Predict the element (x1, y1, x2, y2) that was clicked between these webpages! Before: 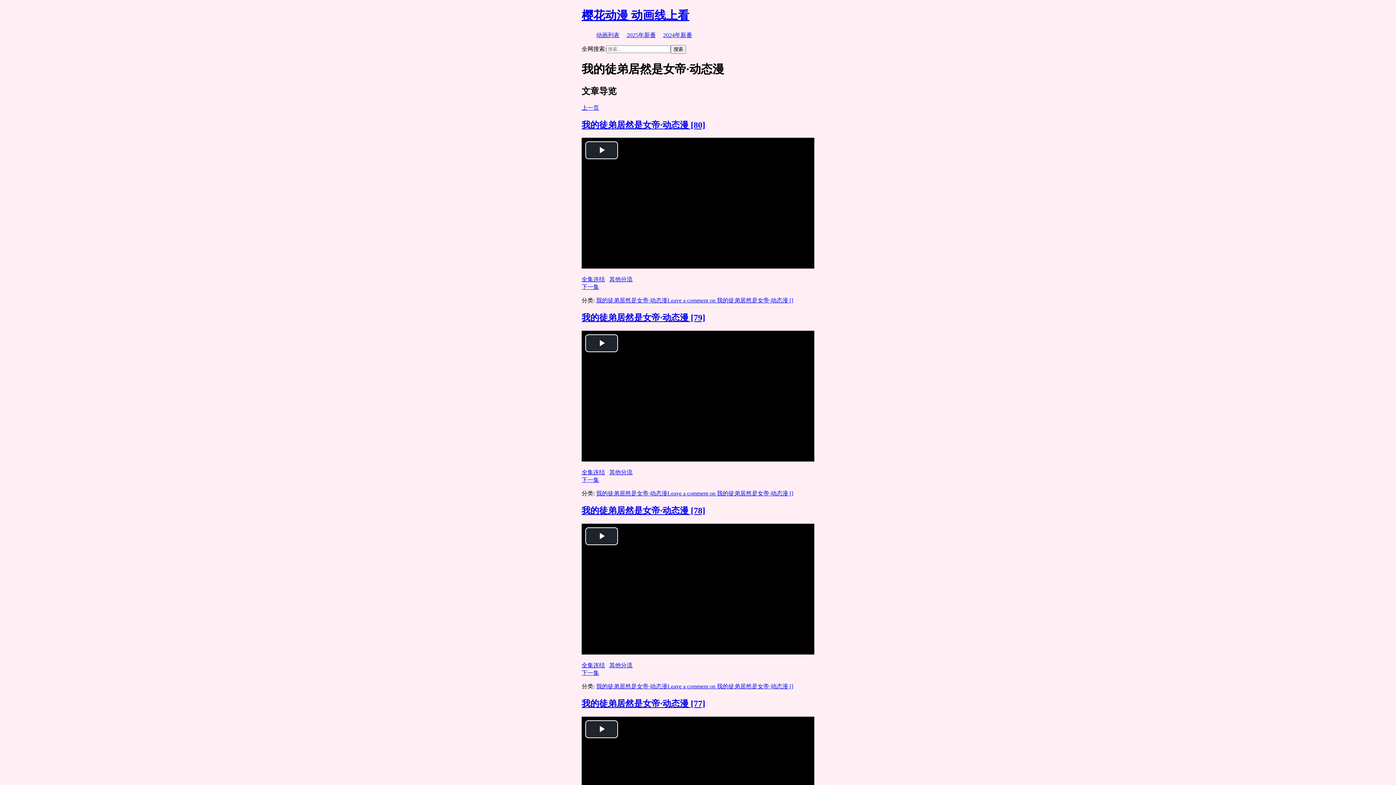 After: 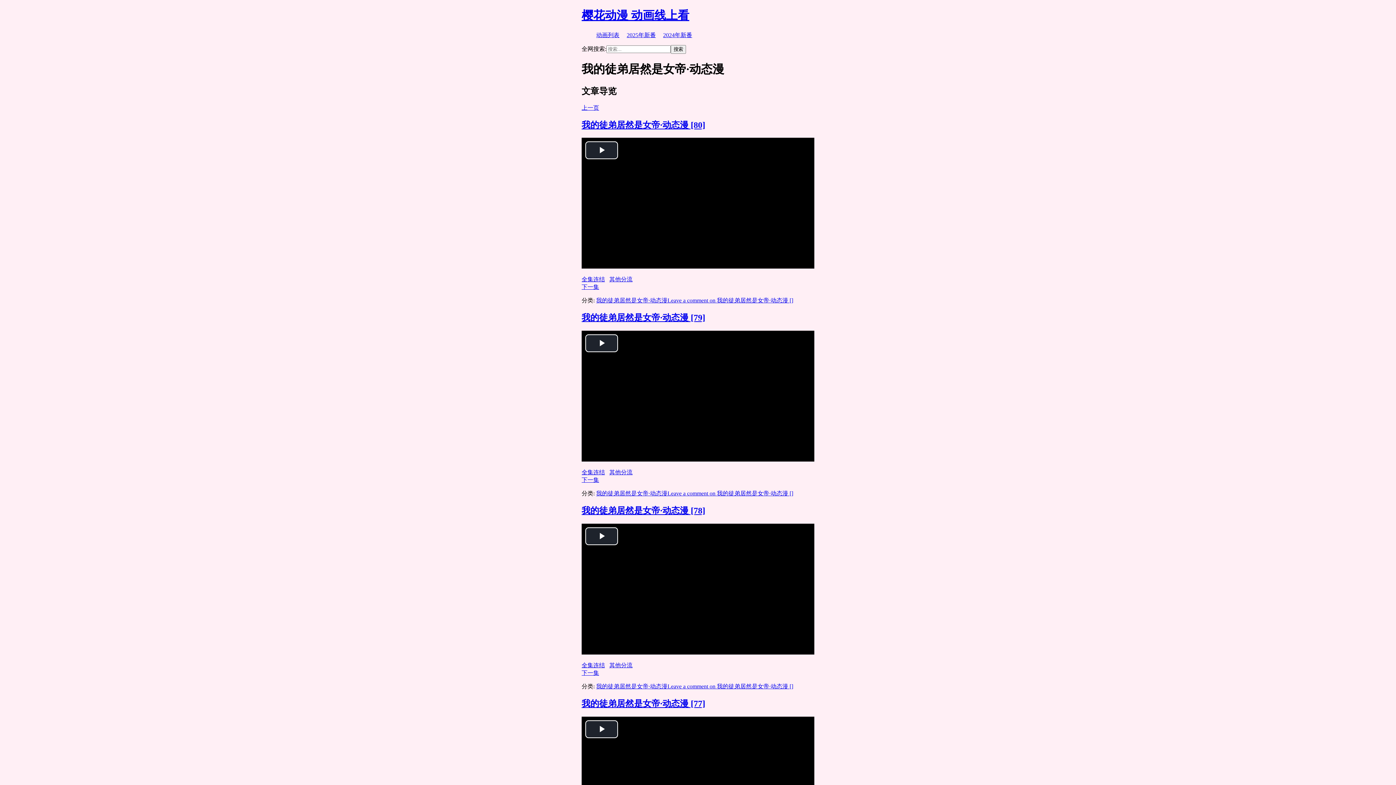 Action: label: 全集连结 bbox: (581, 662, 605, 668)